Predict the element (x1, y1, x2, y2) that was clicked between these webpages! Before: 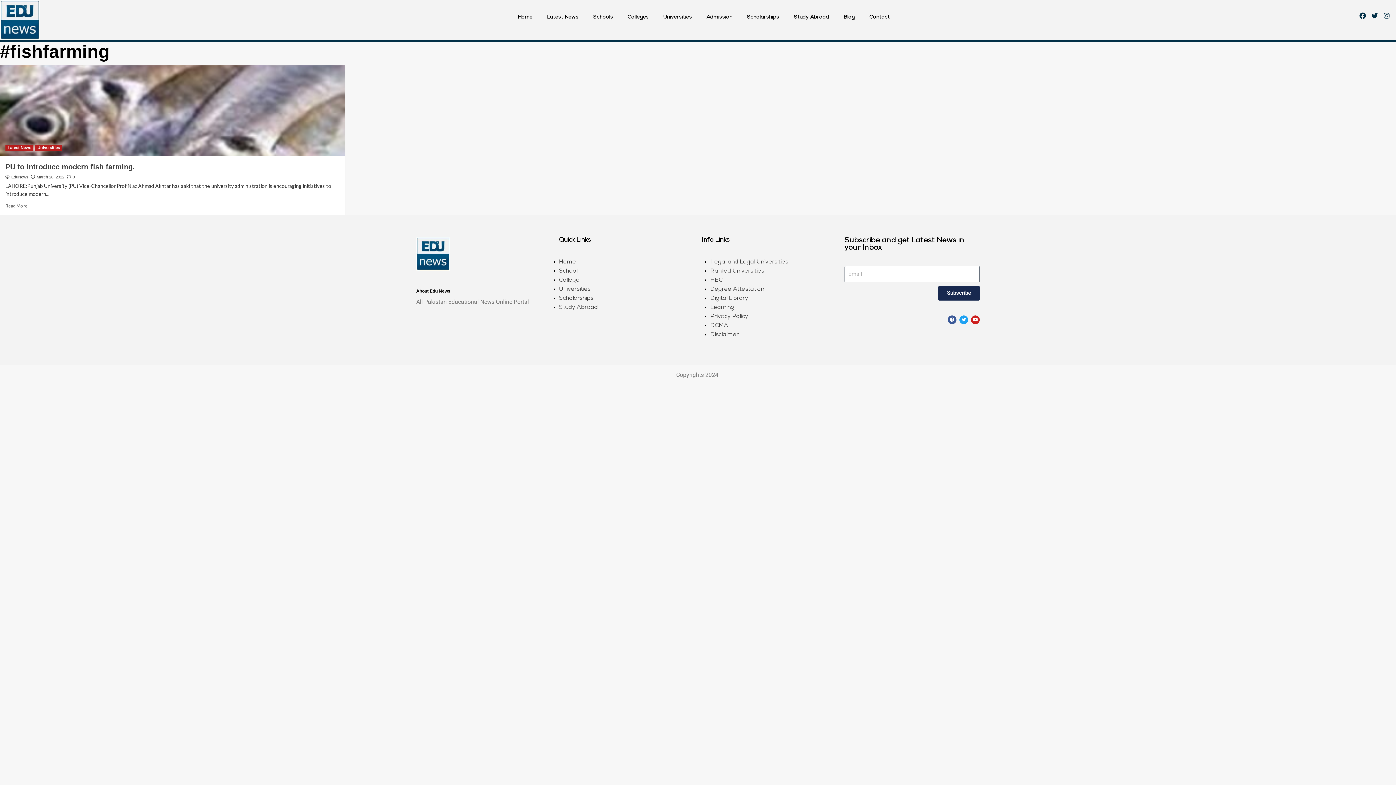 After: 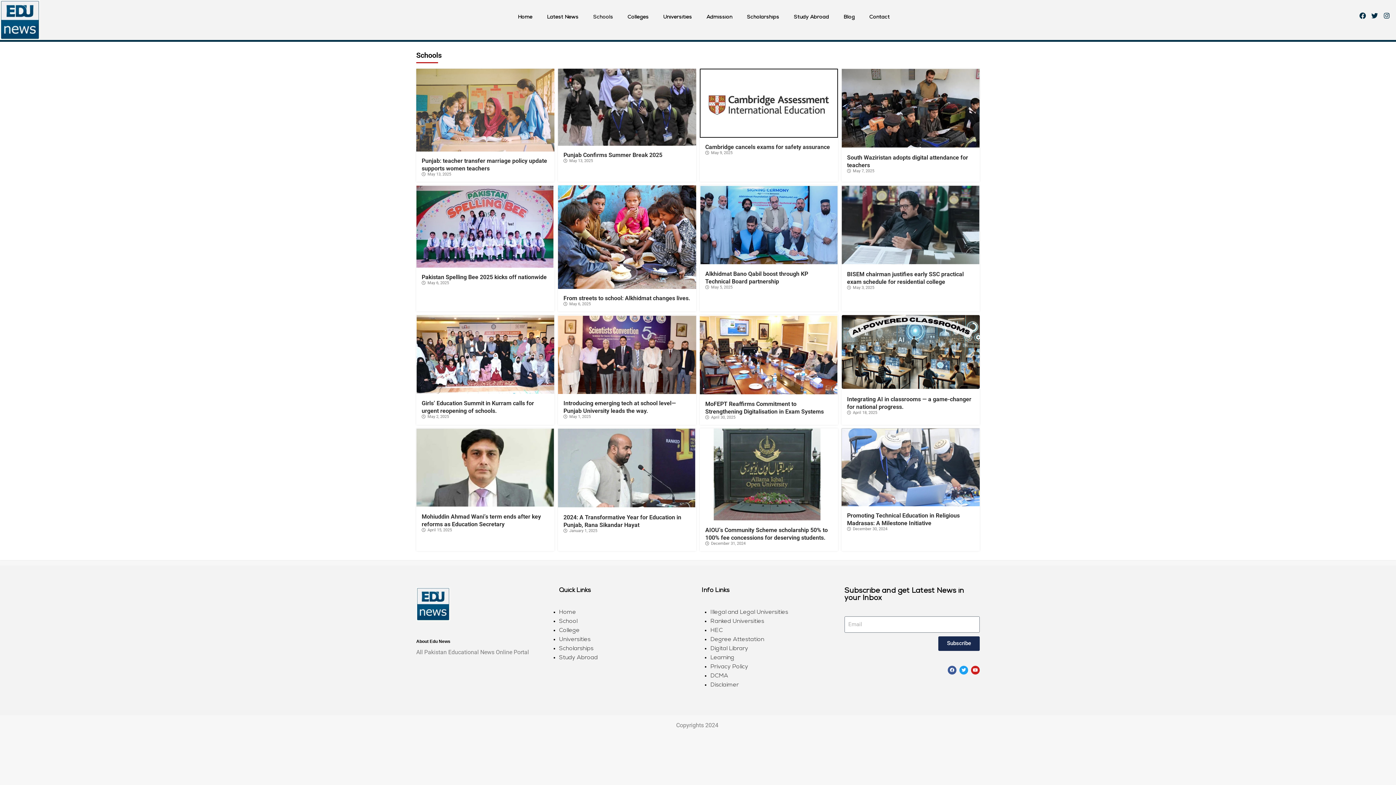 Action: bbox: (559, 268, 577, 274) label: School